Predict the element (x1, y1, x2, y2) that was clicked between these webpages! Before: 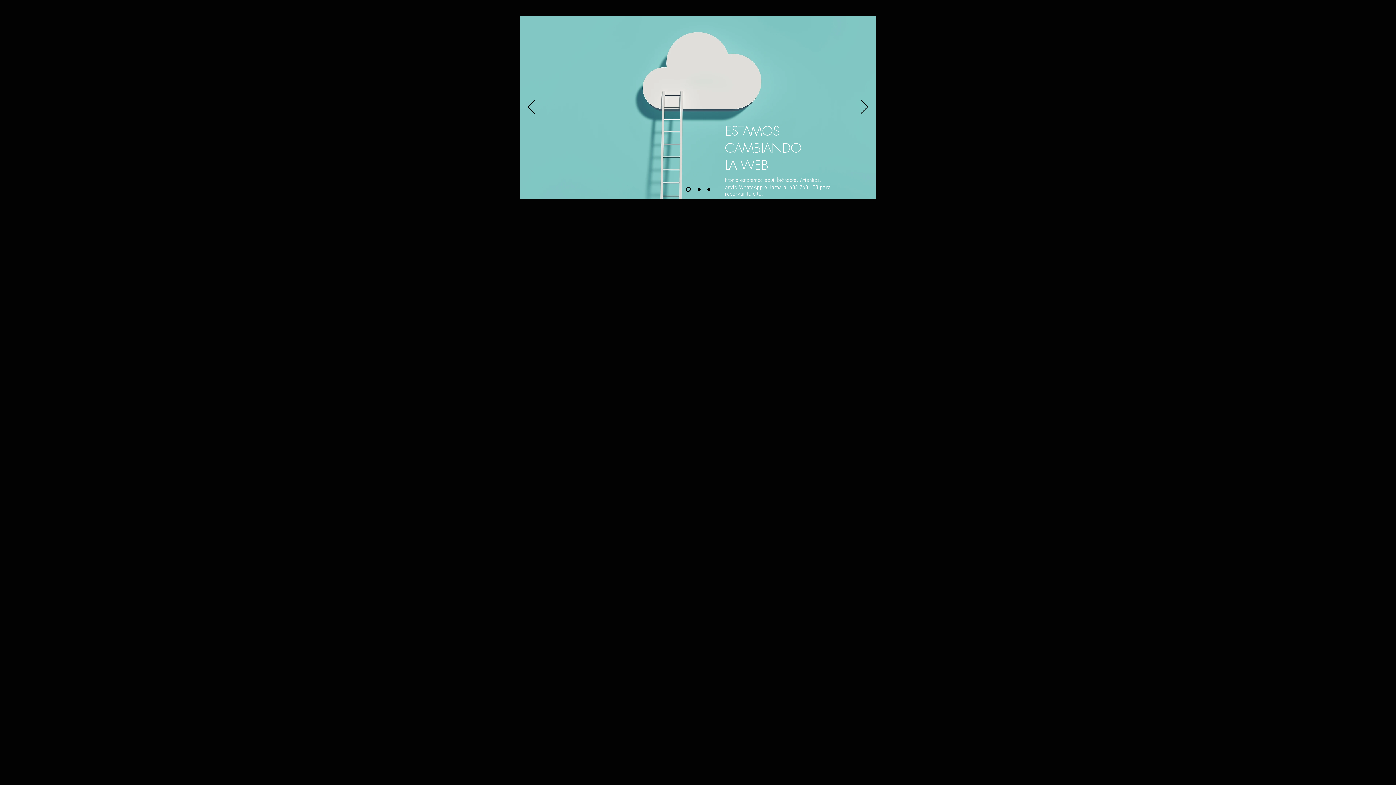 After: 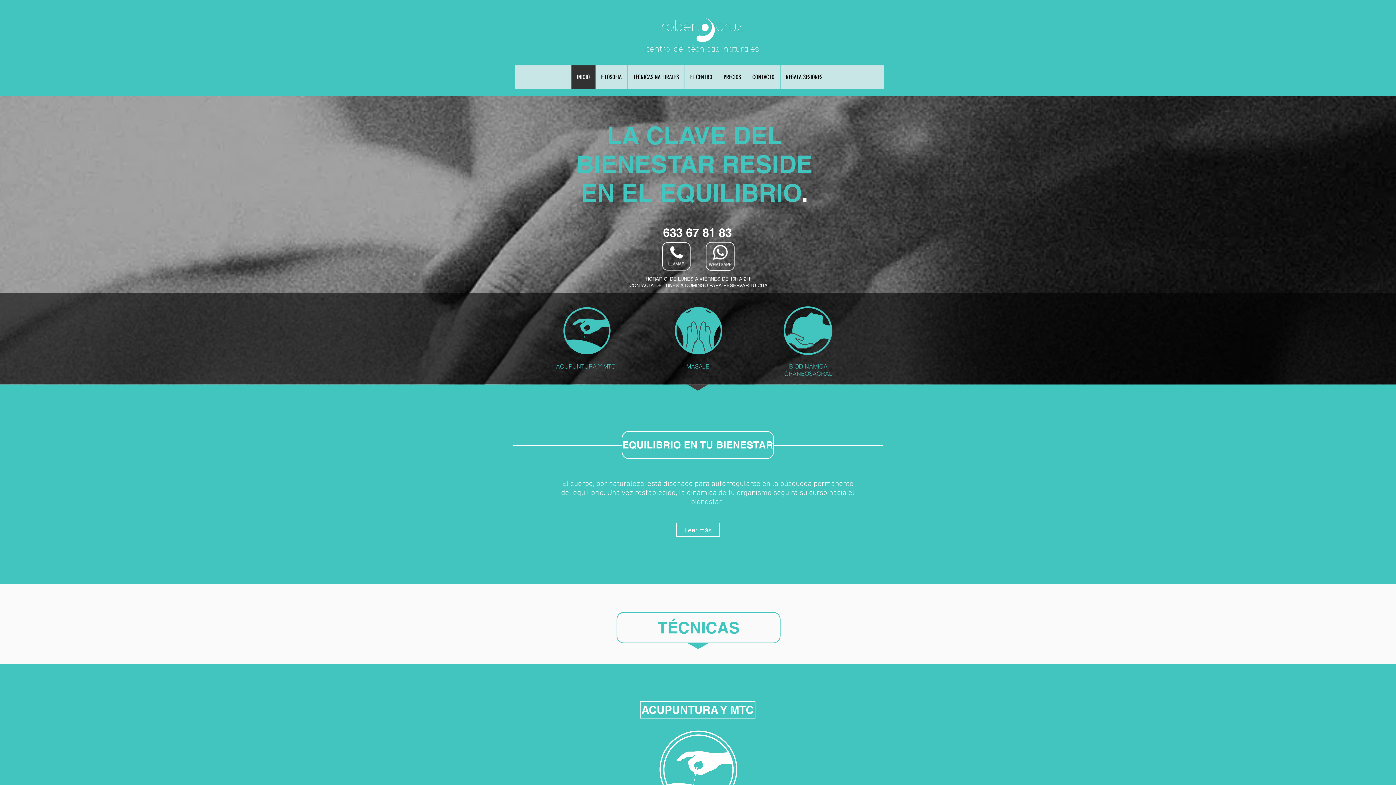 Action: bbox: (697, 188, 700, 190) label: Diapositiva2